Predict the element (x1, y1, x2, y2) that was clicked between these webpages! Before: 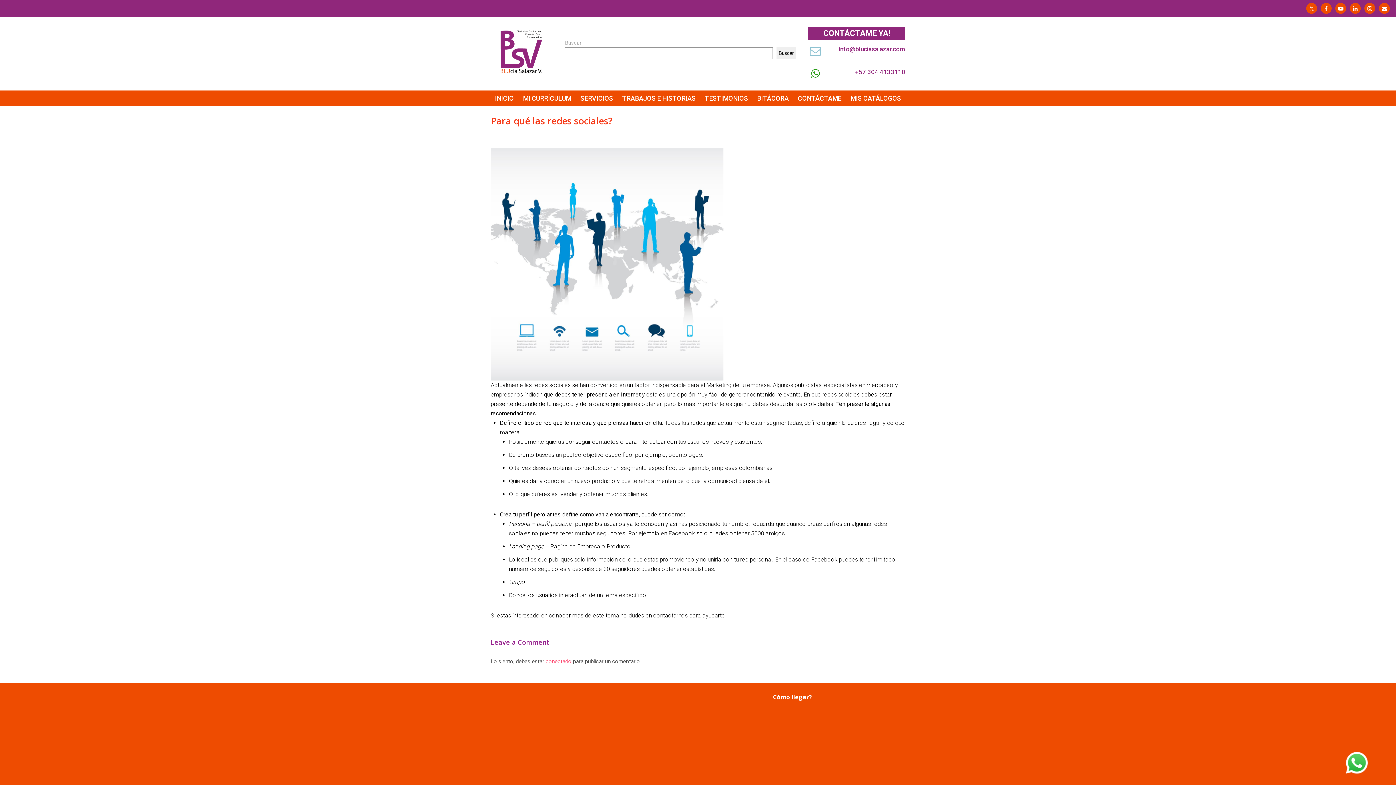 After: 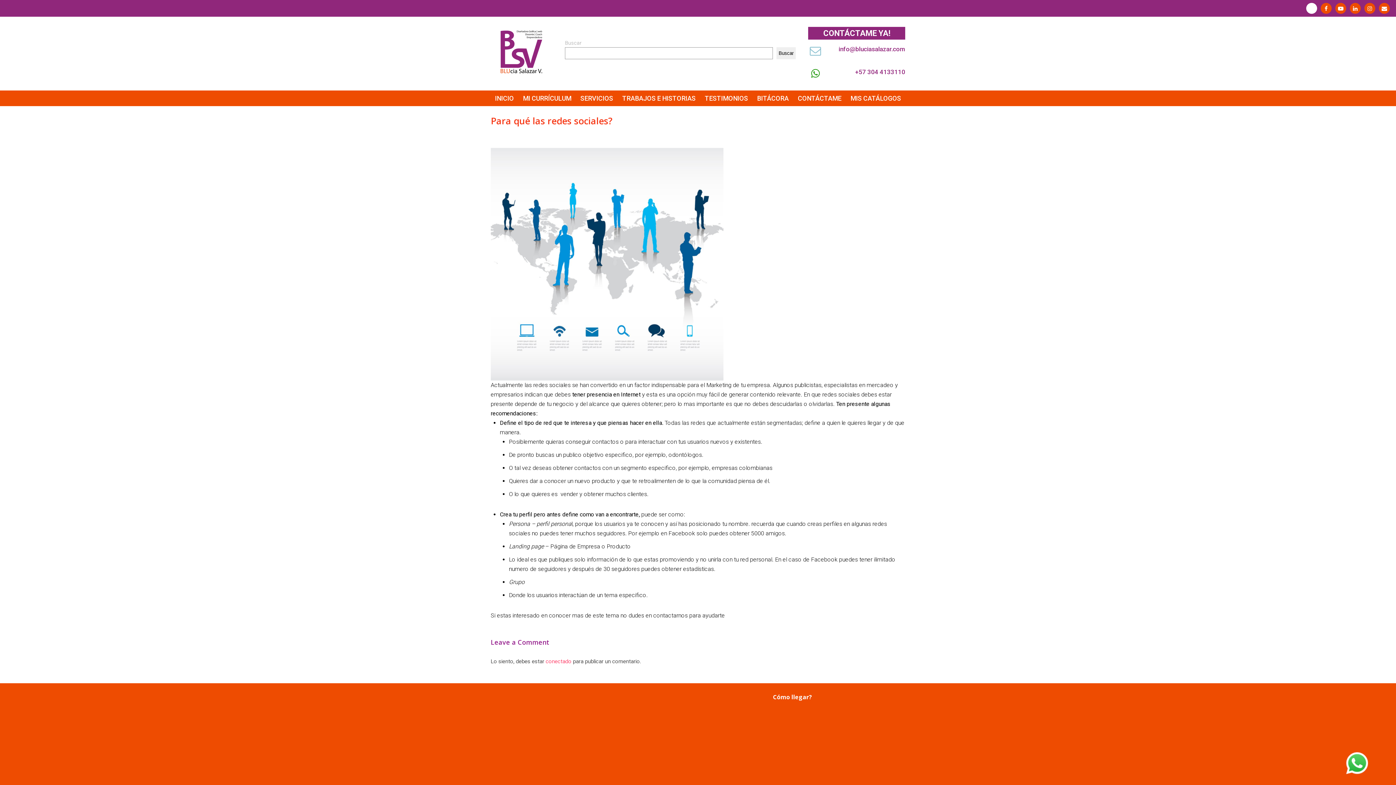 Action: bbox: (1306, 2, 1317, 13)